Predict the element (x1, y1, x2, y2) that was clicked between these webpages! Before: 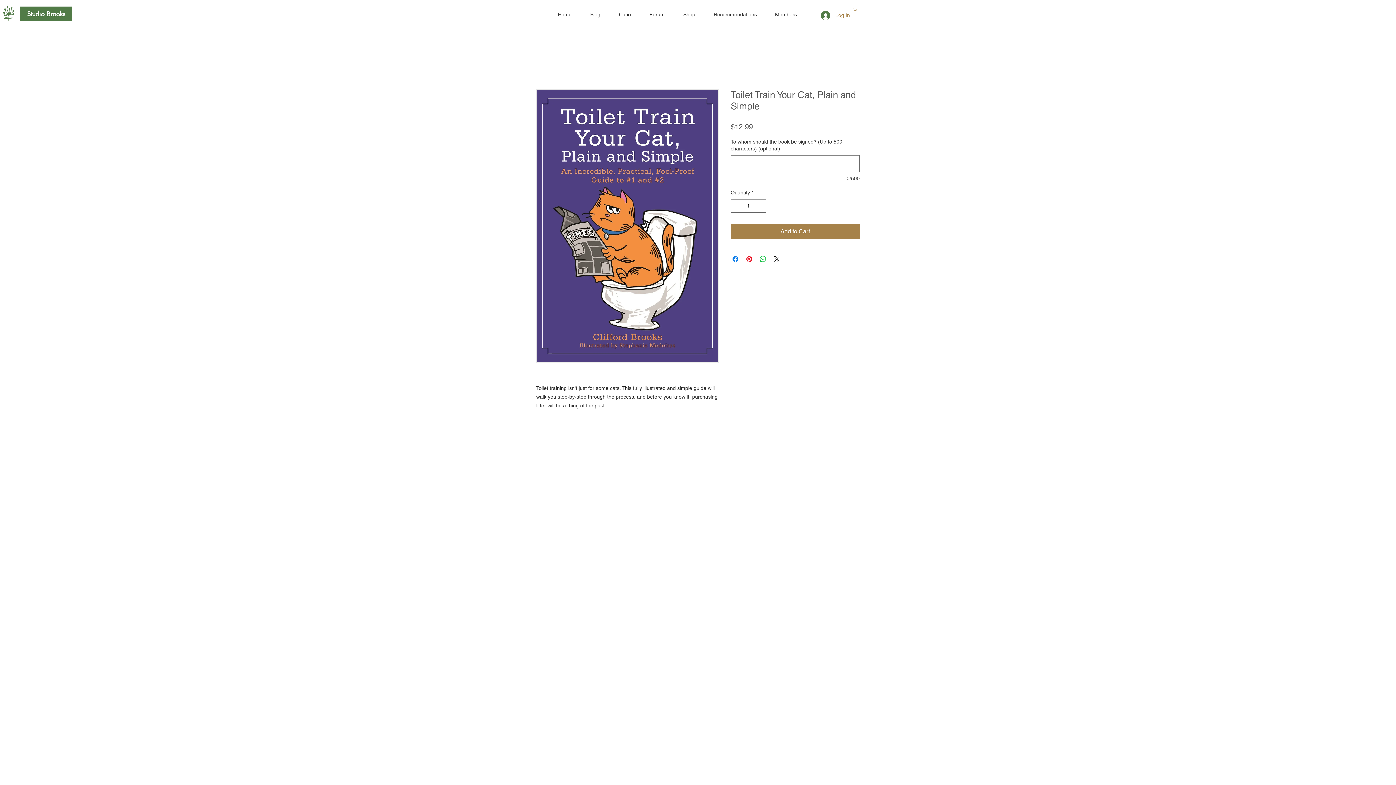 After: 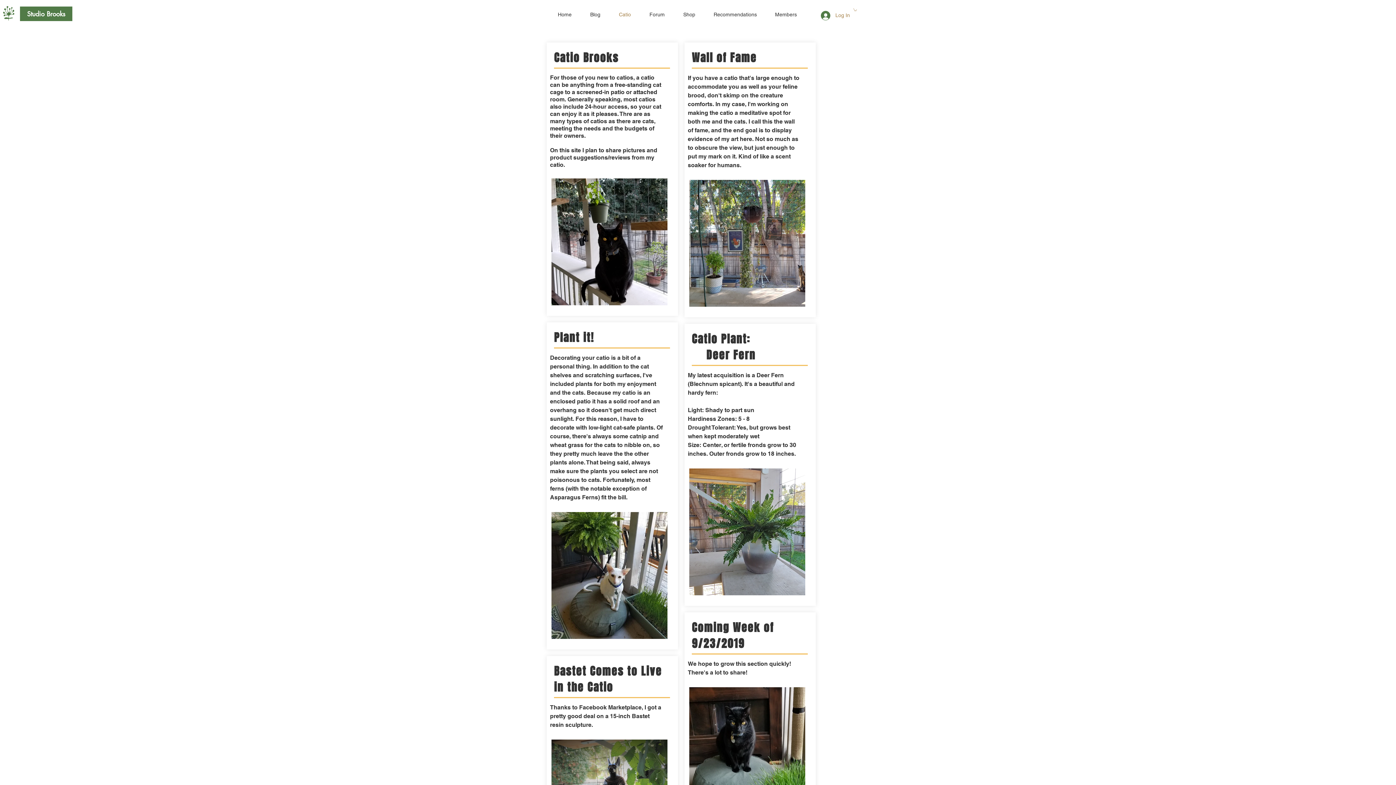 Action: label: Catio bbox: (609, 5, 640, 23)